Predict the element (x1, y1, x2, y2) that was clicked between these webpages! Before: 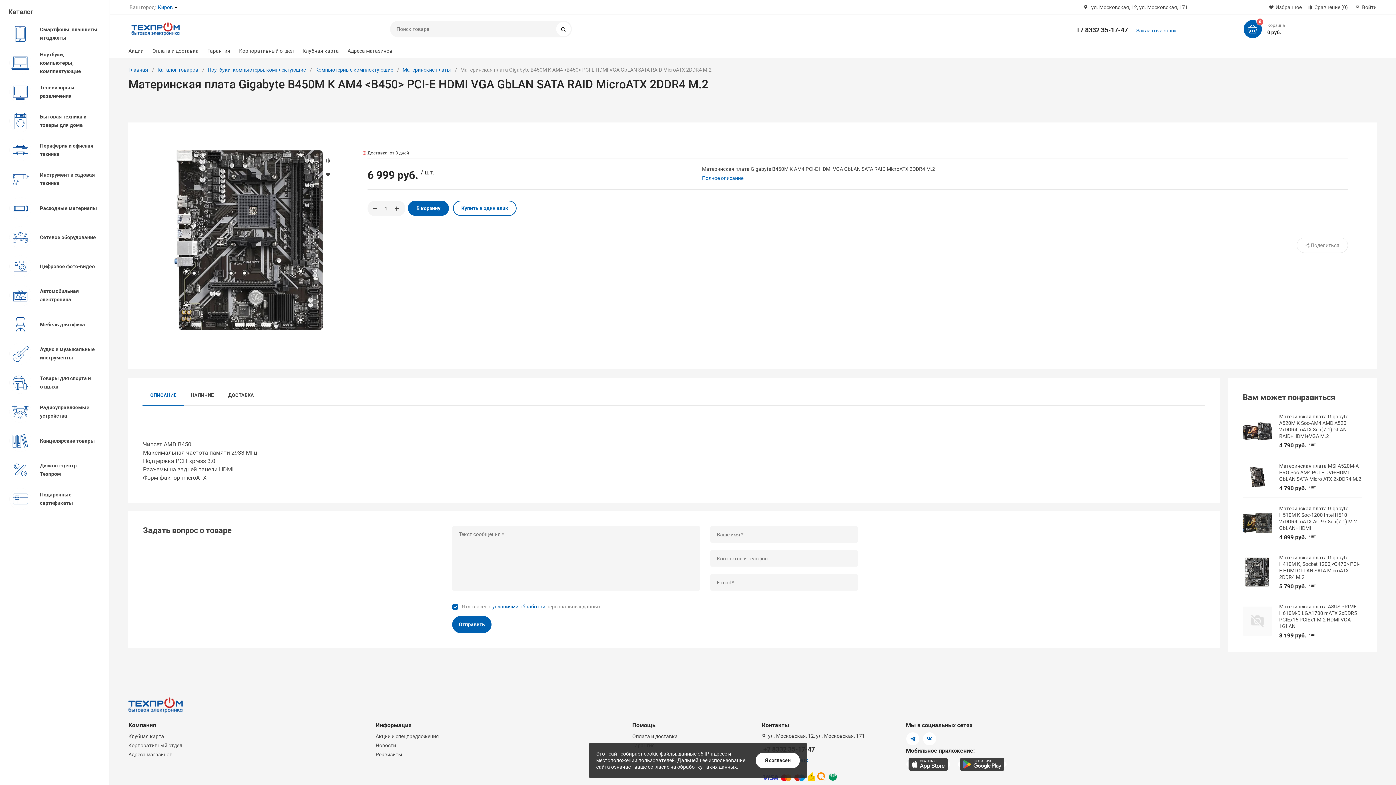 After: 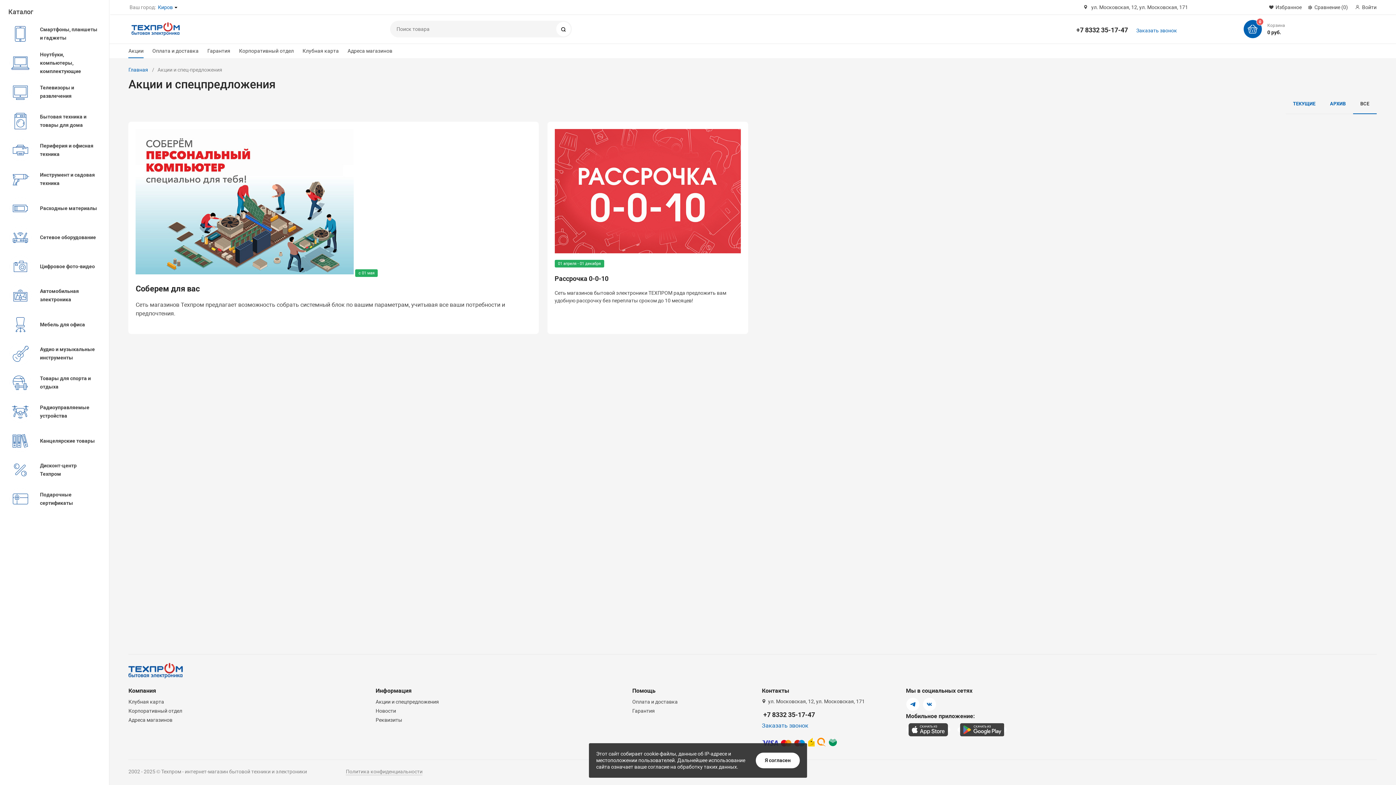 Action: bbox: (375, 733, 439, 739) label: Акции и спецпредложения